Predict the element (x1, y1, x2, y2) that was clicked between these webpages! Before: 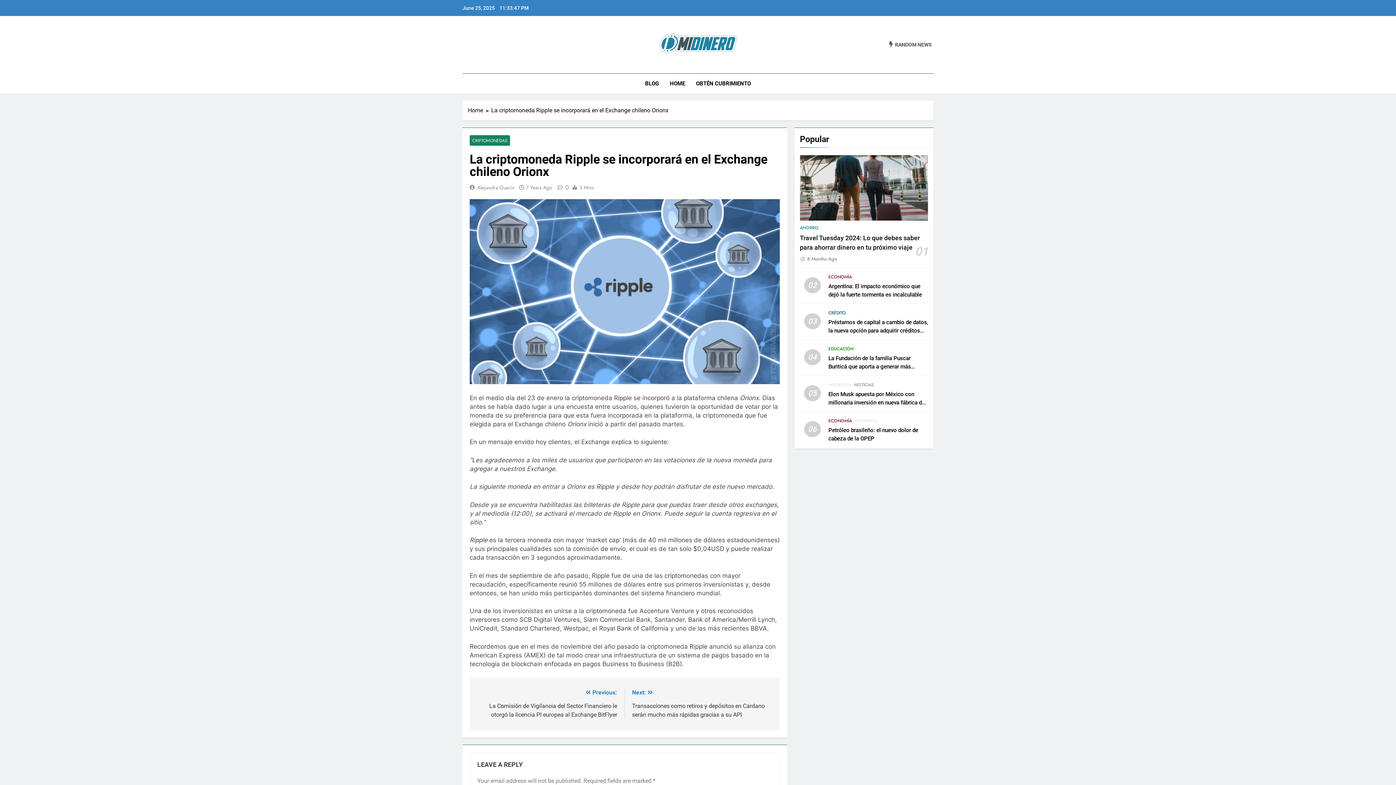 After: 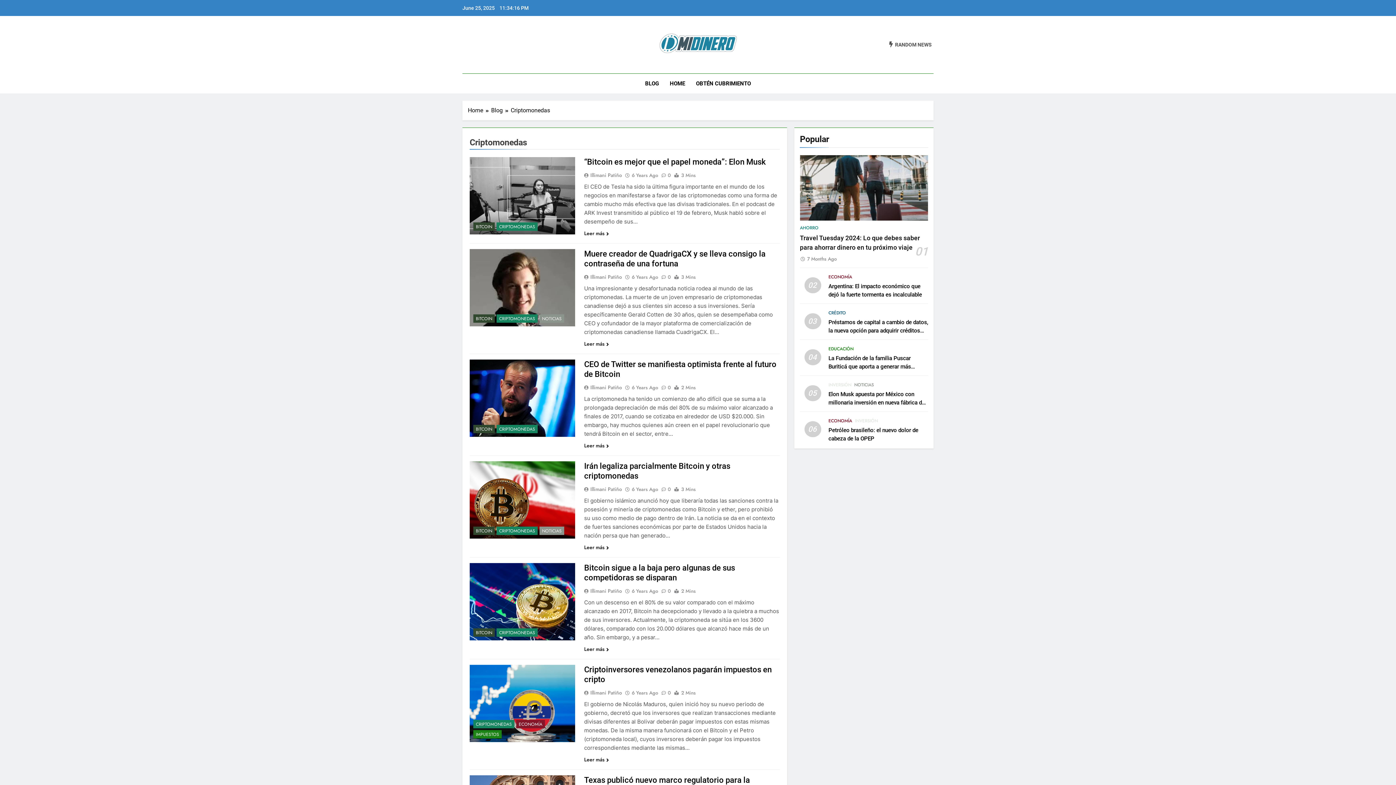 Action: label: CRIPTOMONEDAS bbox: (469, 135, 510, 145)